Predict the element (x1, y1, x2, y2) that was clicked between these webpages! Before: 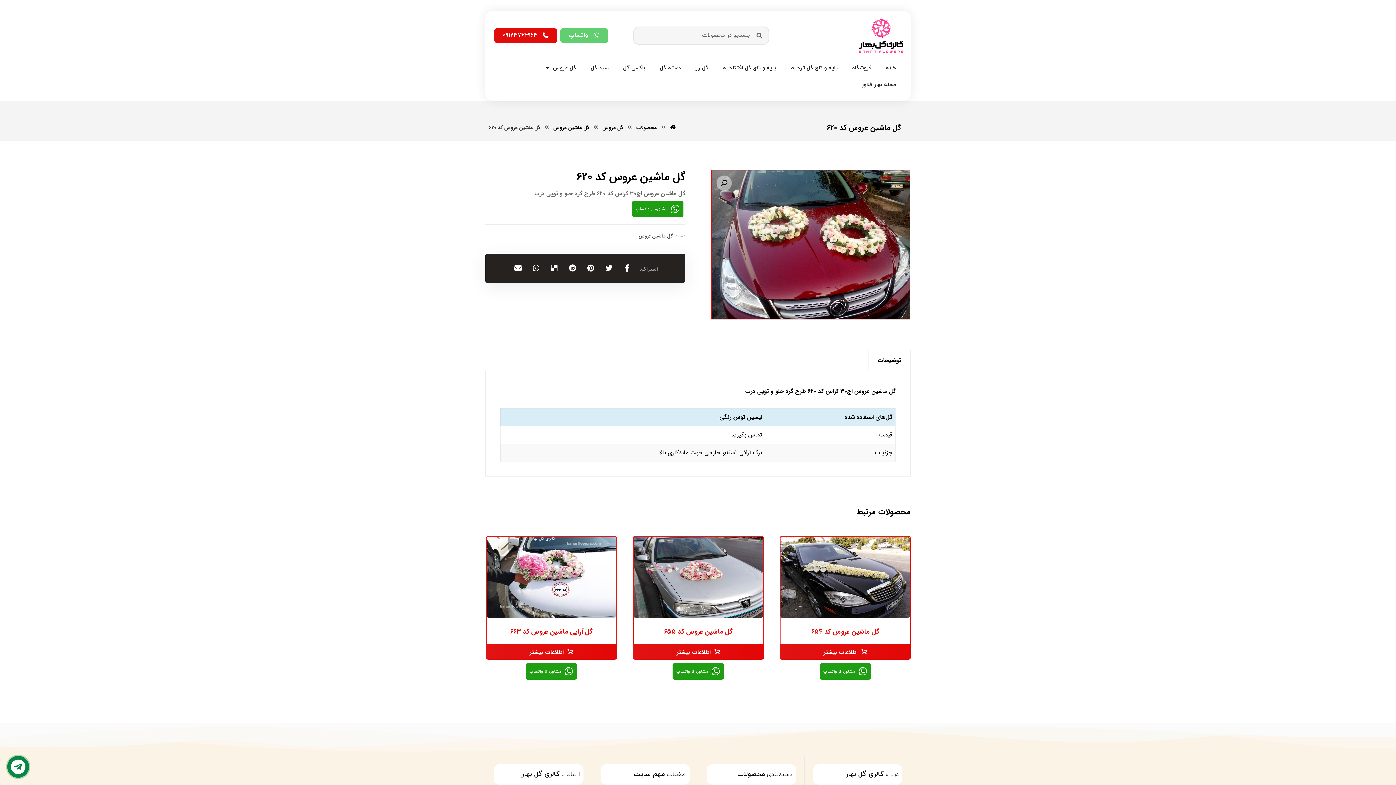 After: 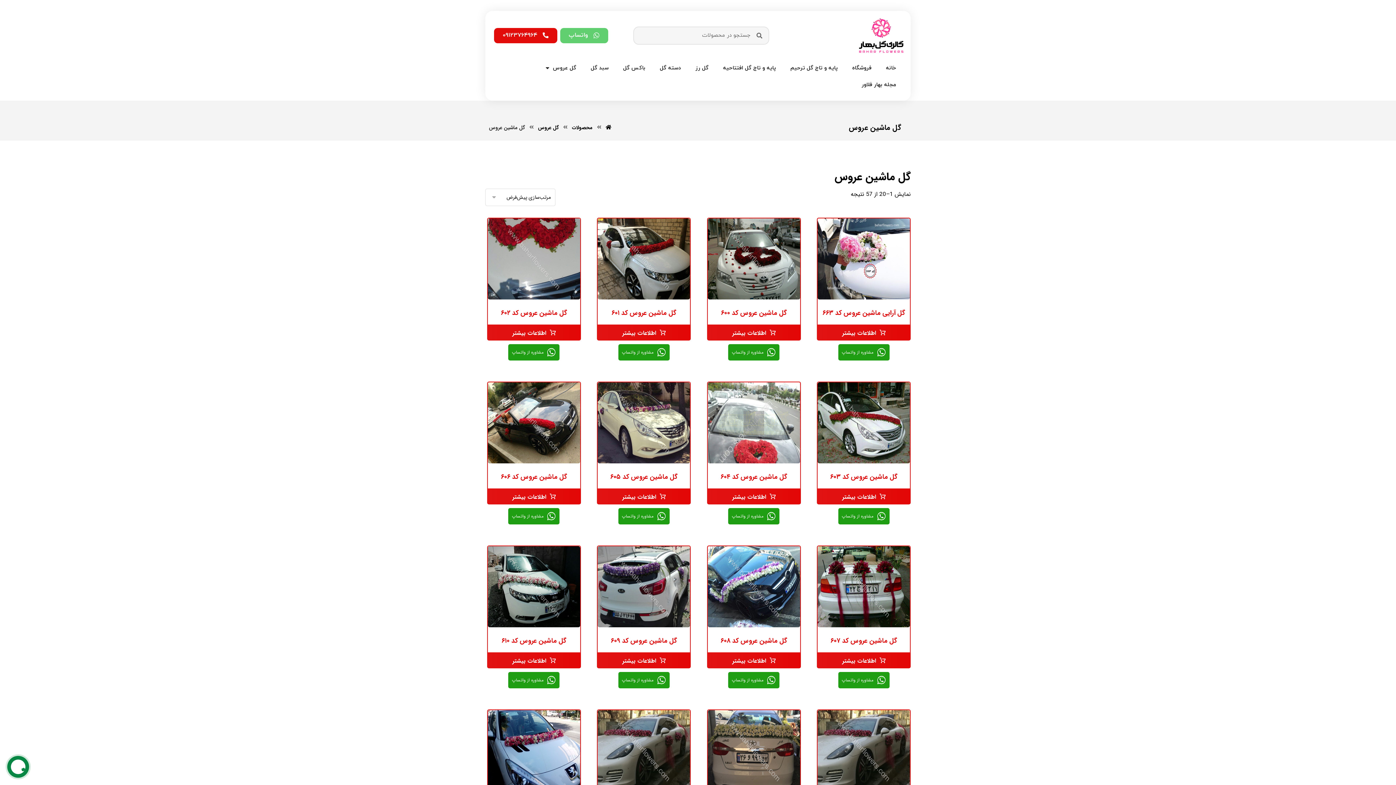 Action: label: گل ماشین عروس bbox: (638, 232, 673, 240)